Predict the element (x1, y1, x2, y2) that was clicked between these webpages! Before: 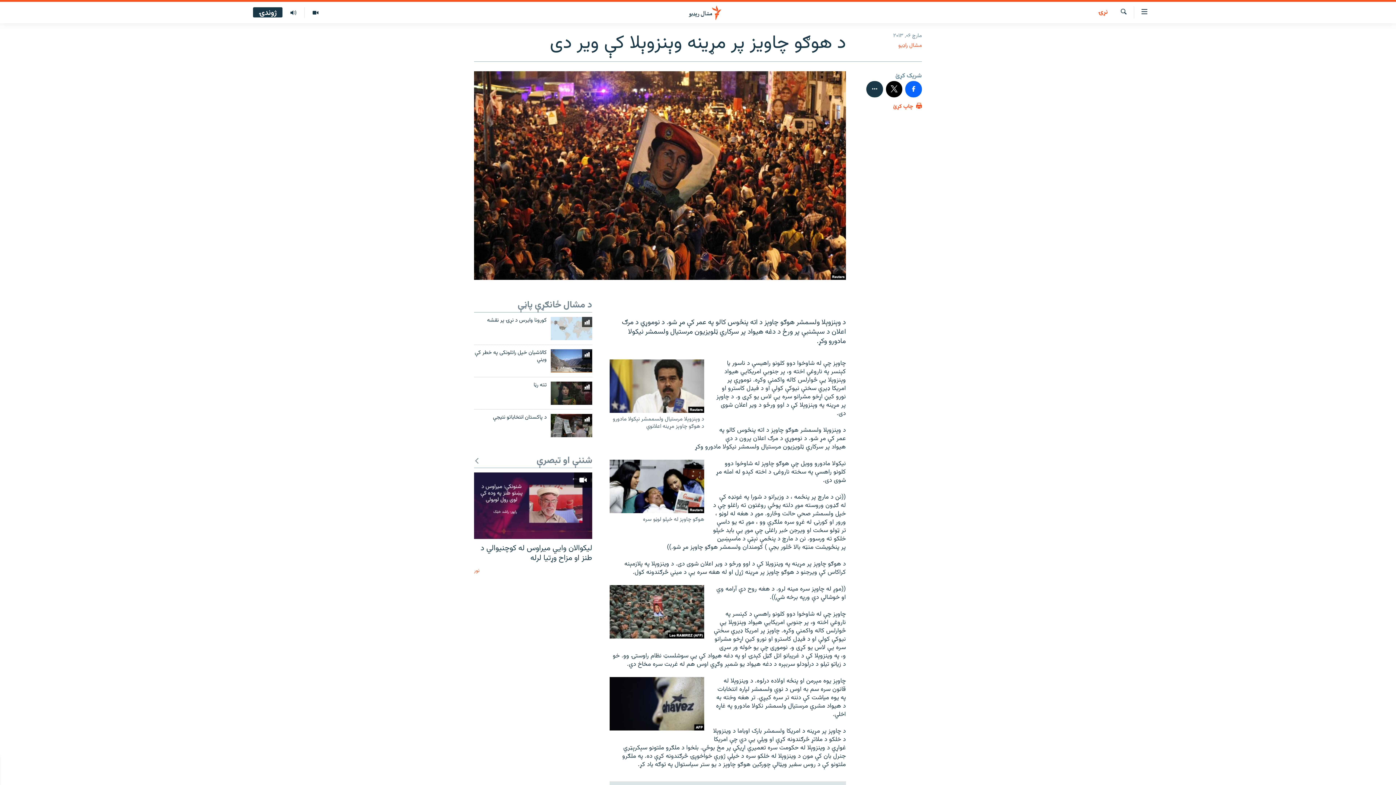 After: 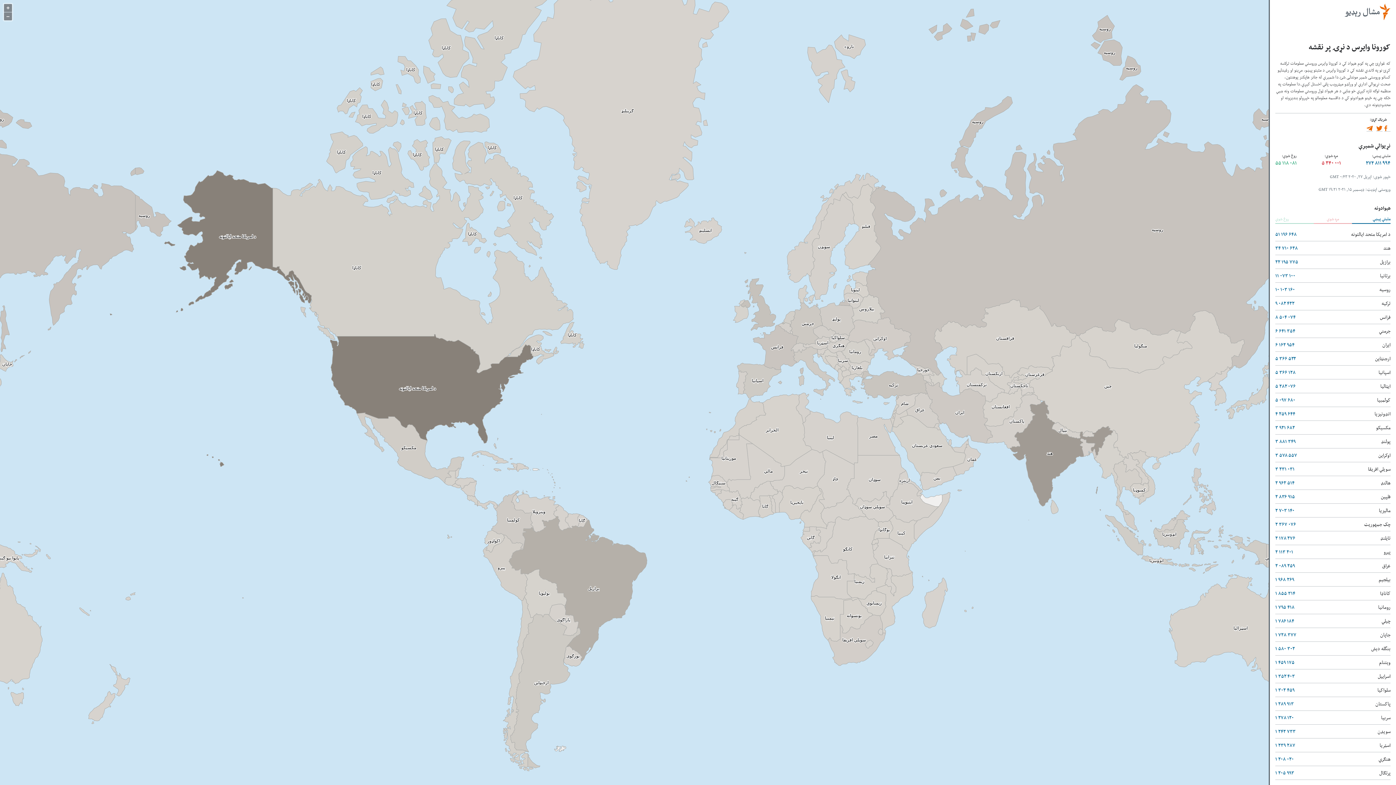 Action: bbox: (474, 317, 546, 328) label: کورونا وايرس د نړۍ پر نقشه